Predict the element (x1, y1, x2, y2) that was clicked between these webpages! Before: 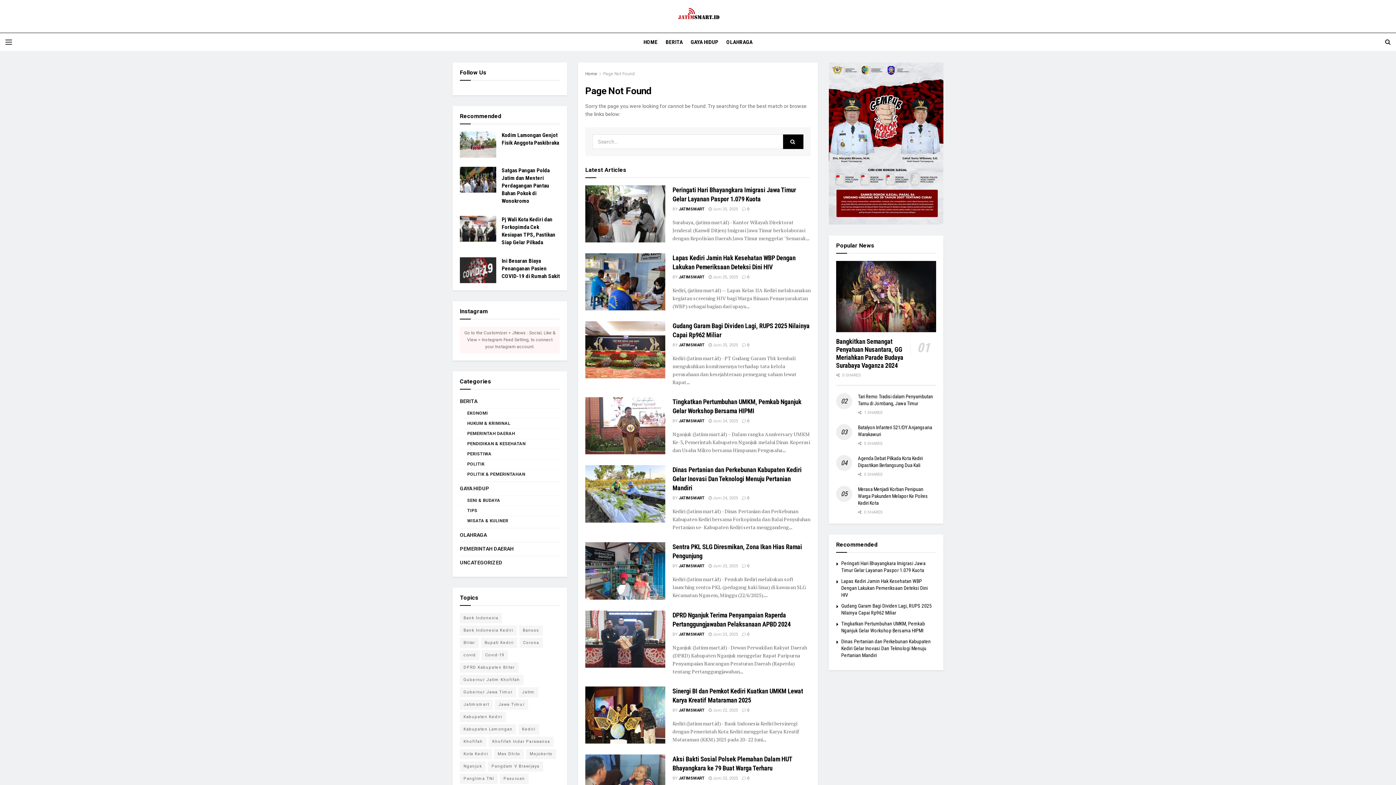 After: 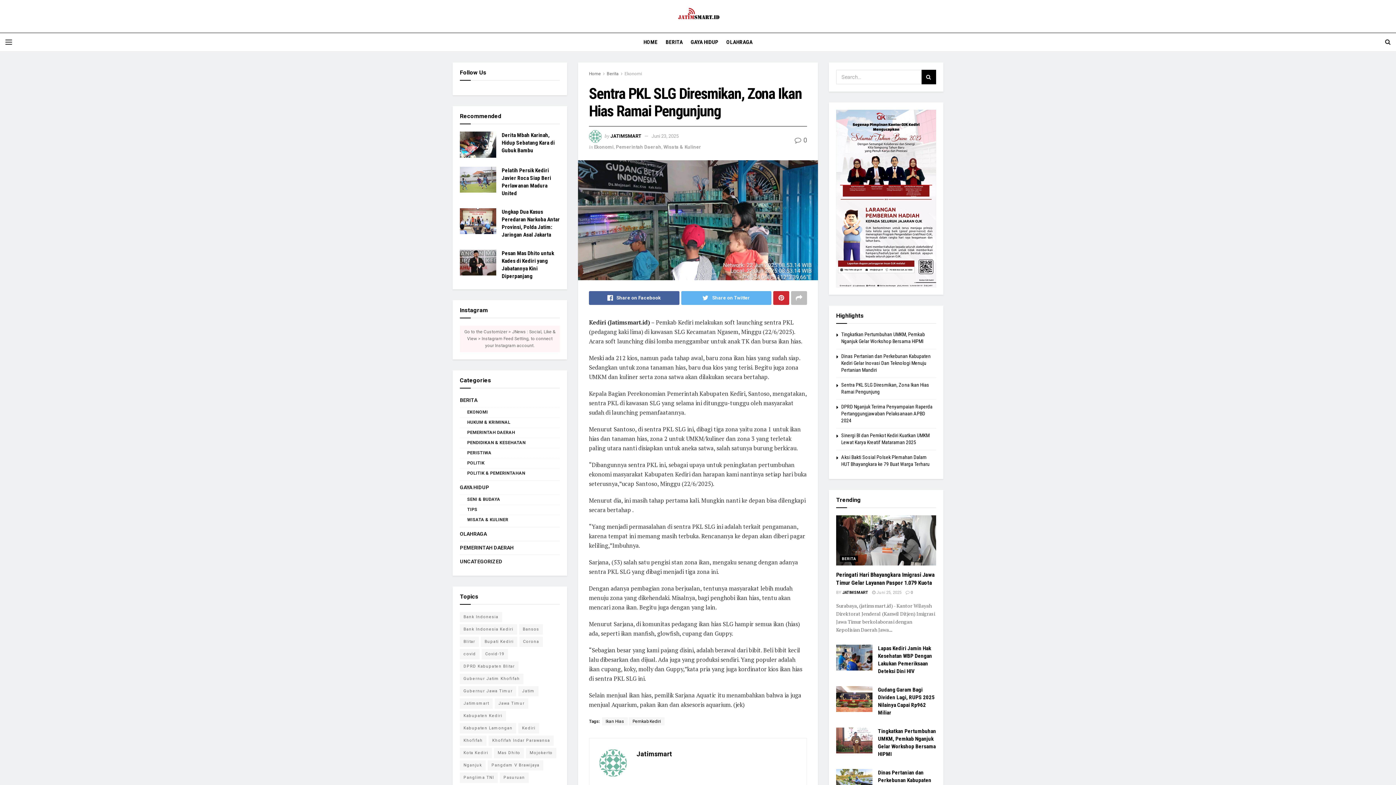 Action: bbox: (585, 542, 665, 599)